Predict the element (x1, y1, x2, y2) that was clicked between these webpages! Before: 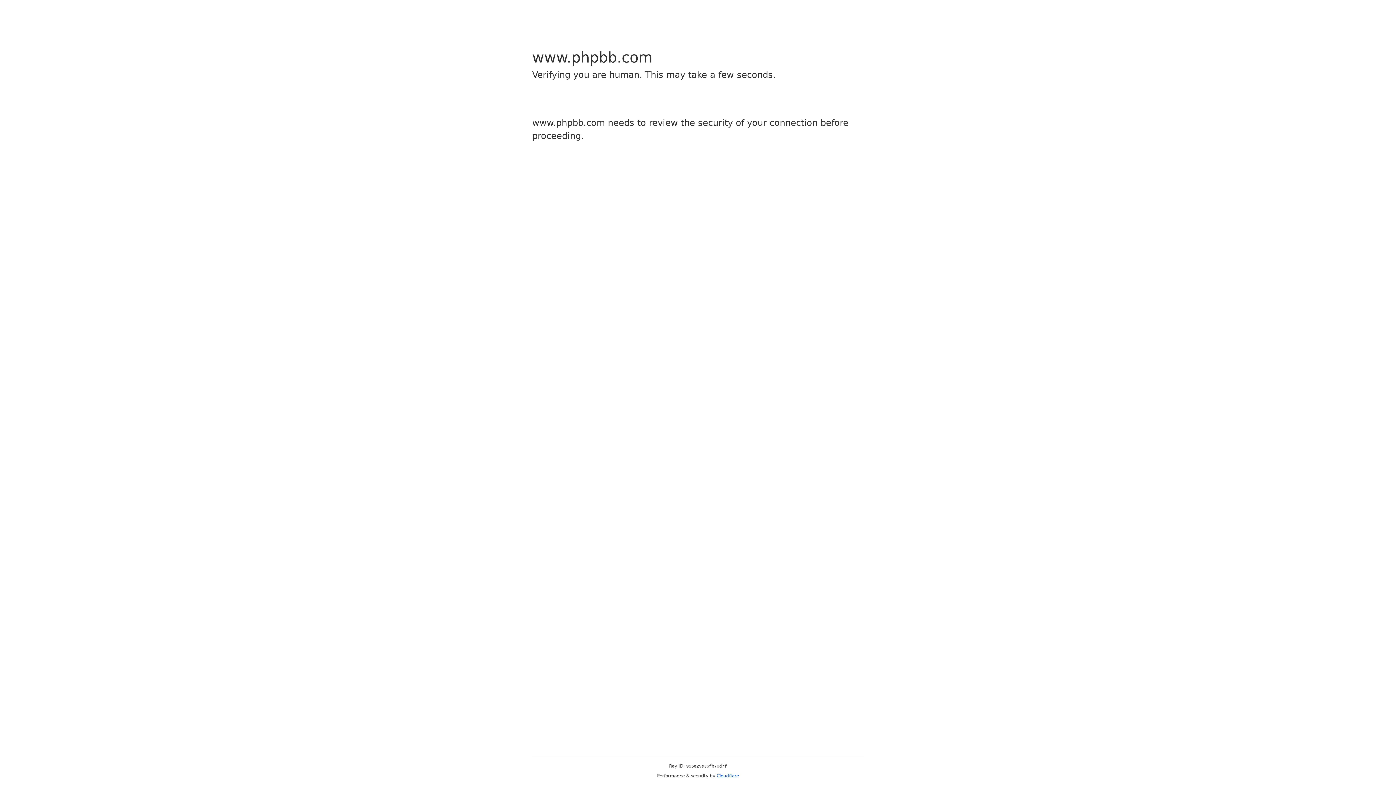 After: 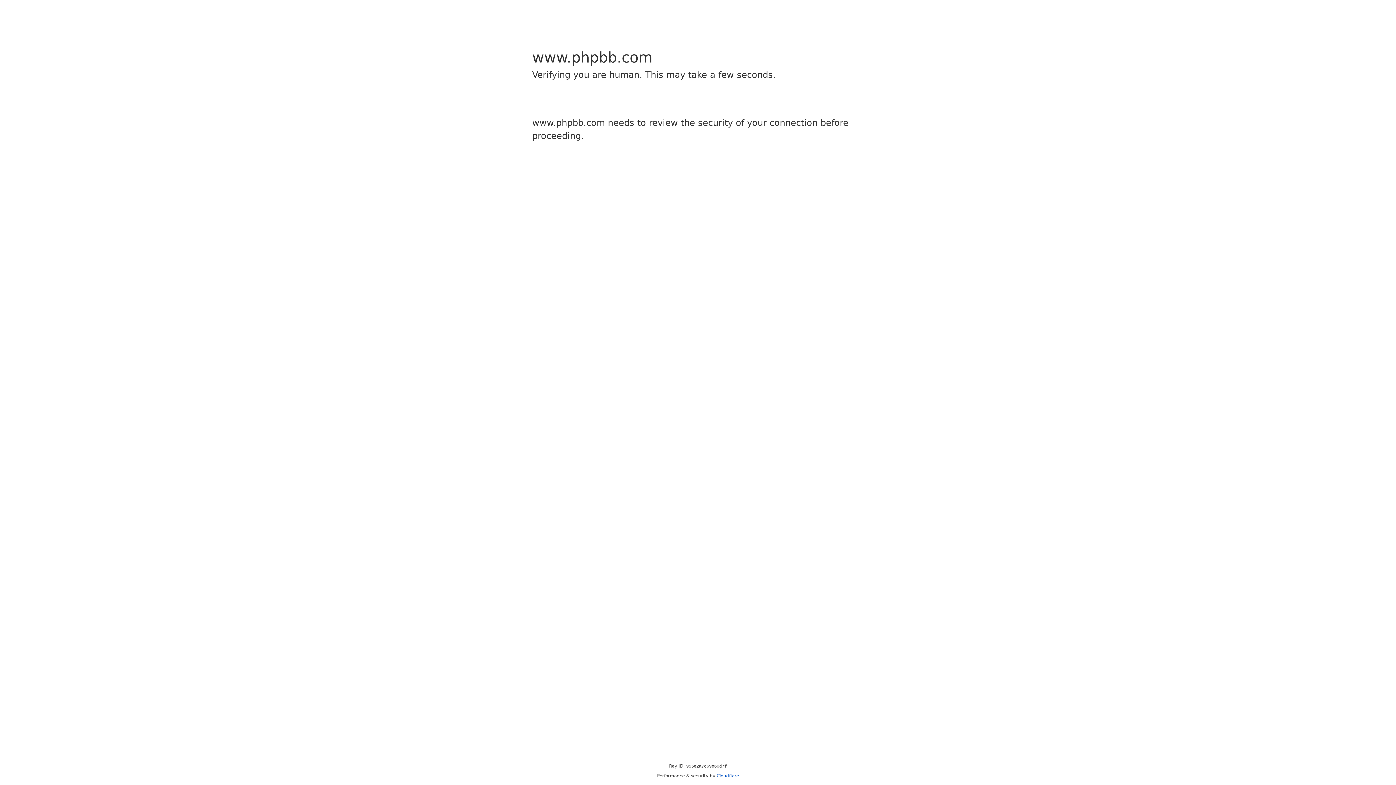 Action: bbox: (716, 773, 739, 778) label: Cloudflare